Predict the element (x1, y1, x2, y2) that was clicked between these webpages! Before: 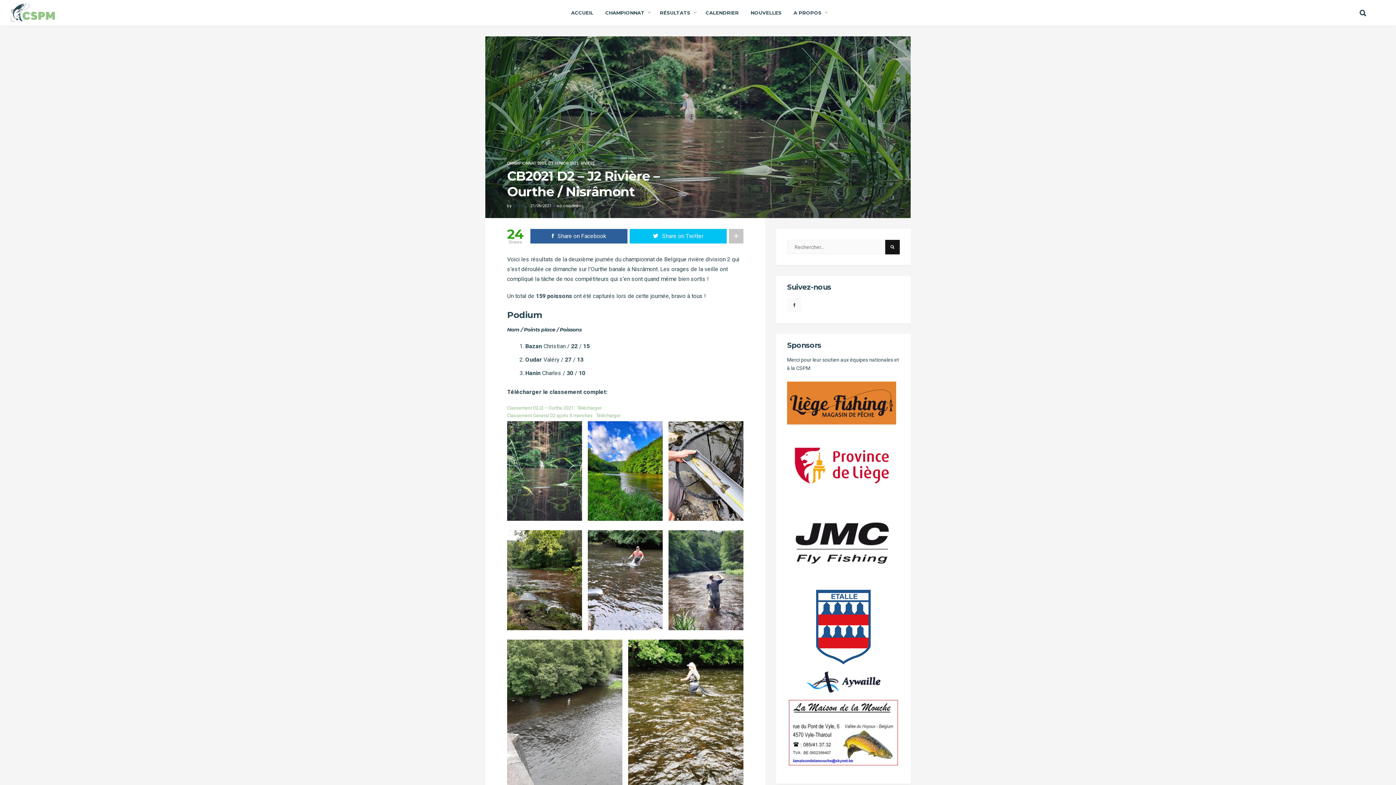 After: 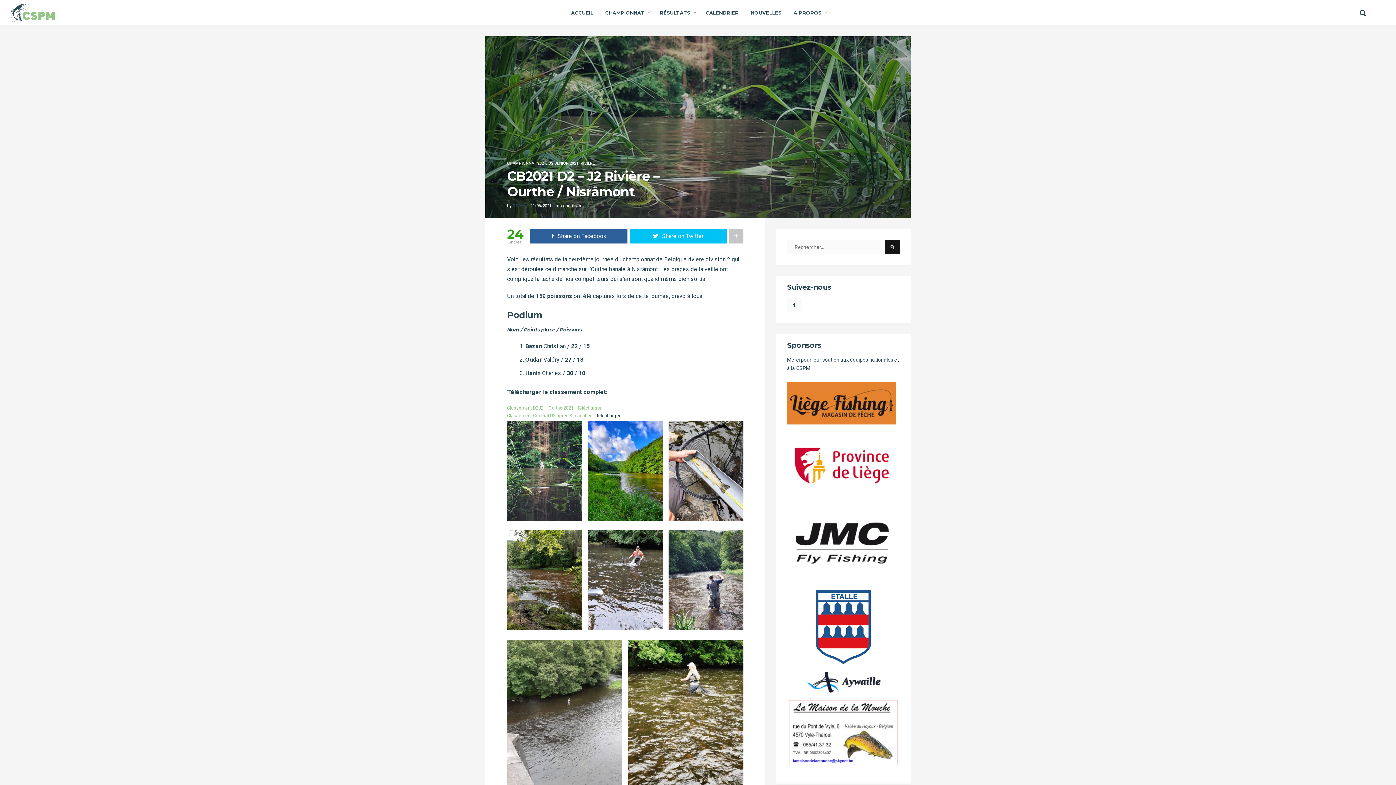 Action: label: Télécharger bbox: (596, 413, 620, 418)